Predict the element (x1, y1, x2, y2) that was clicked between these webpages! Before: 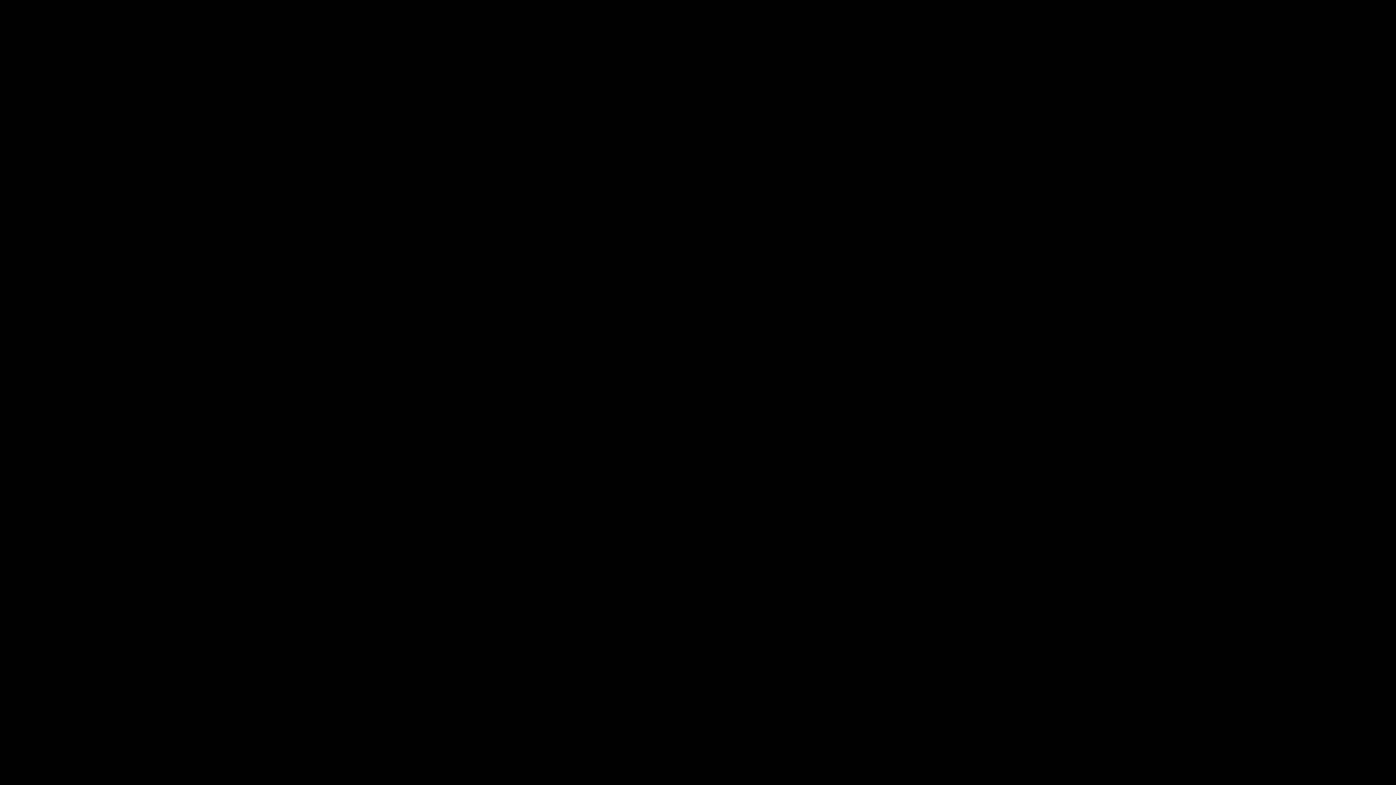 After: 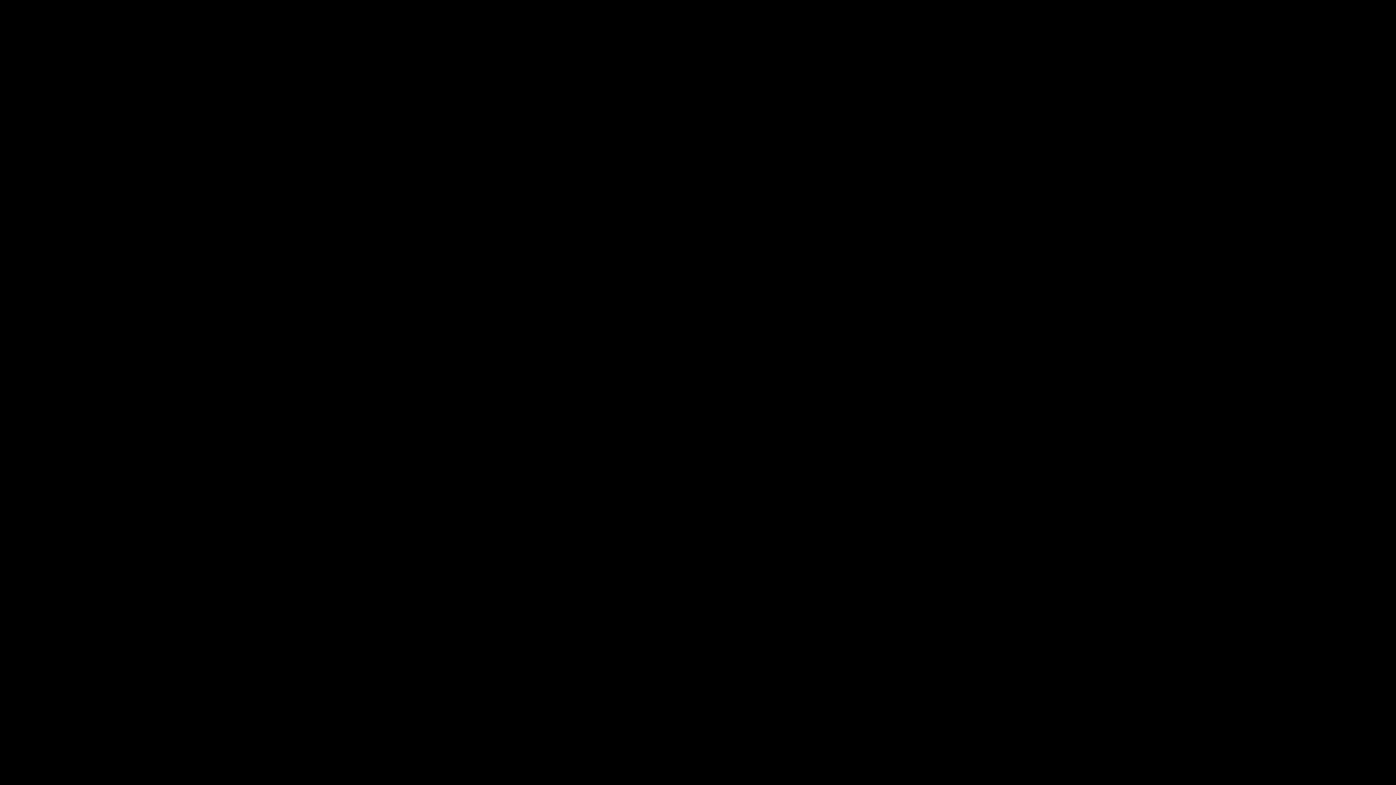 Action: label: PRODUCTOS bbox: (525, 21, 569, 28)